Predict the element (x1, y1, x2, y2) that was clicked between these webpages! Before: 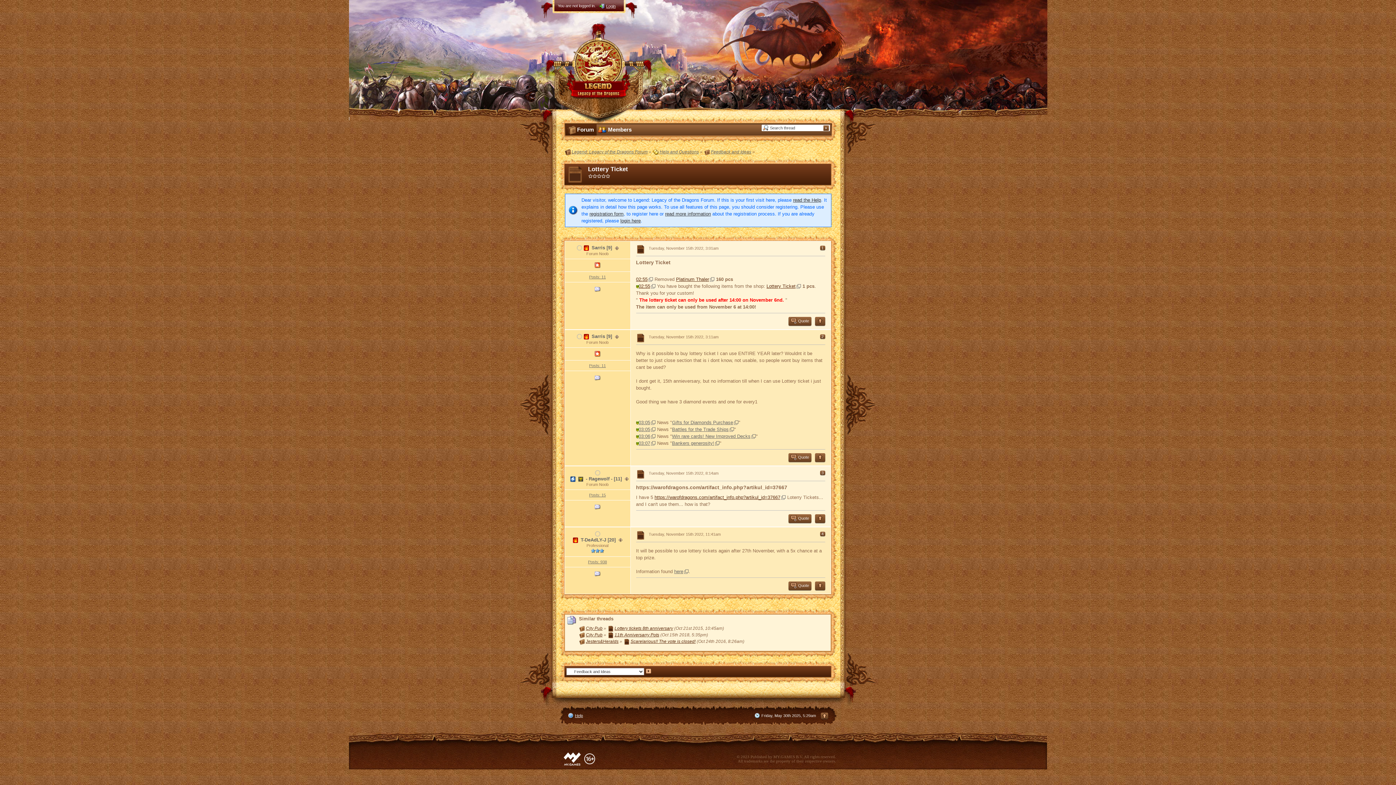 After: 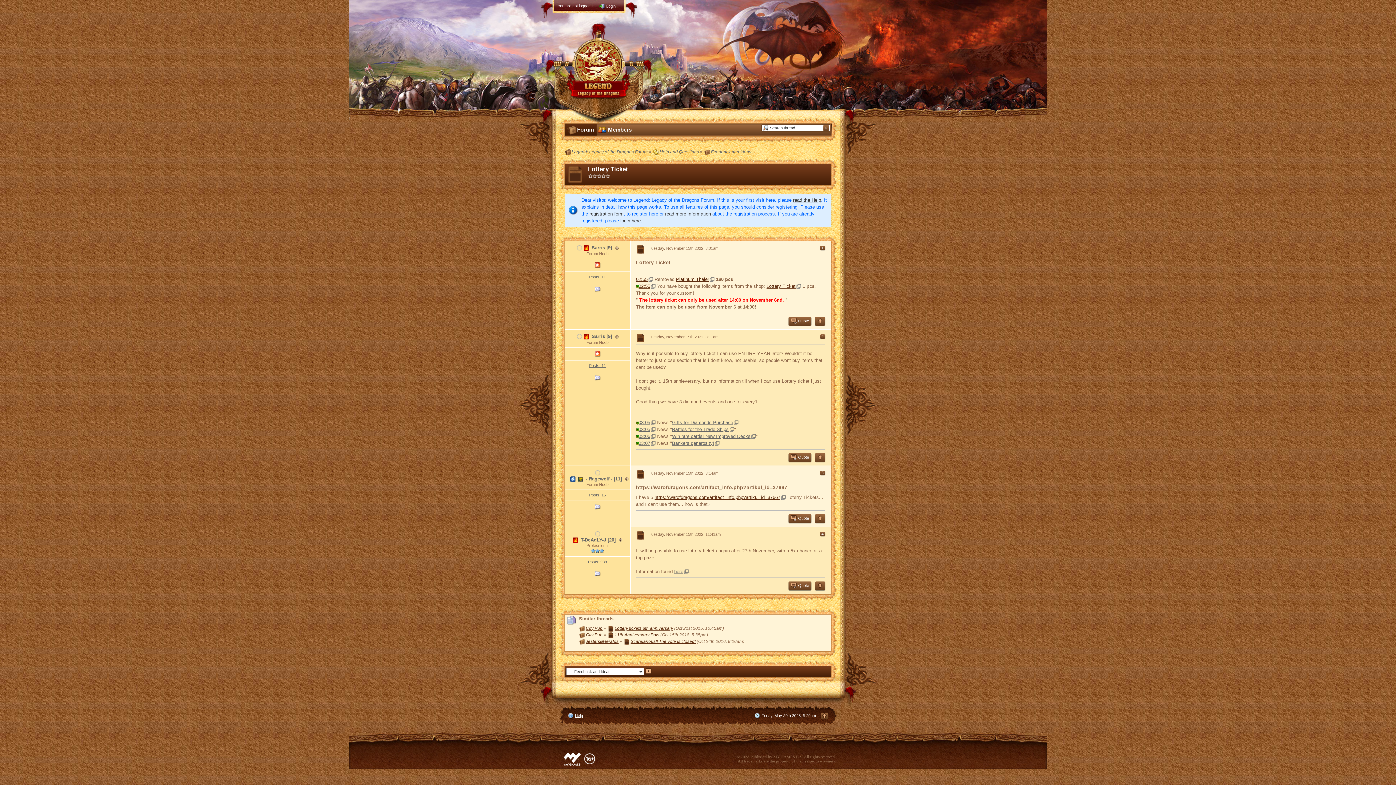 Action: bbox: (589, 211, 623, 216) label: registration form